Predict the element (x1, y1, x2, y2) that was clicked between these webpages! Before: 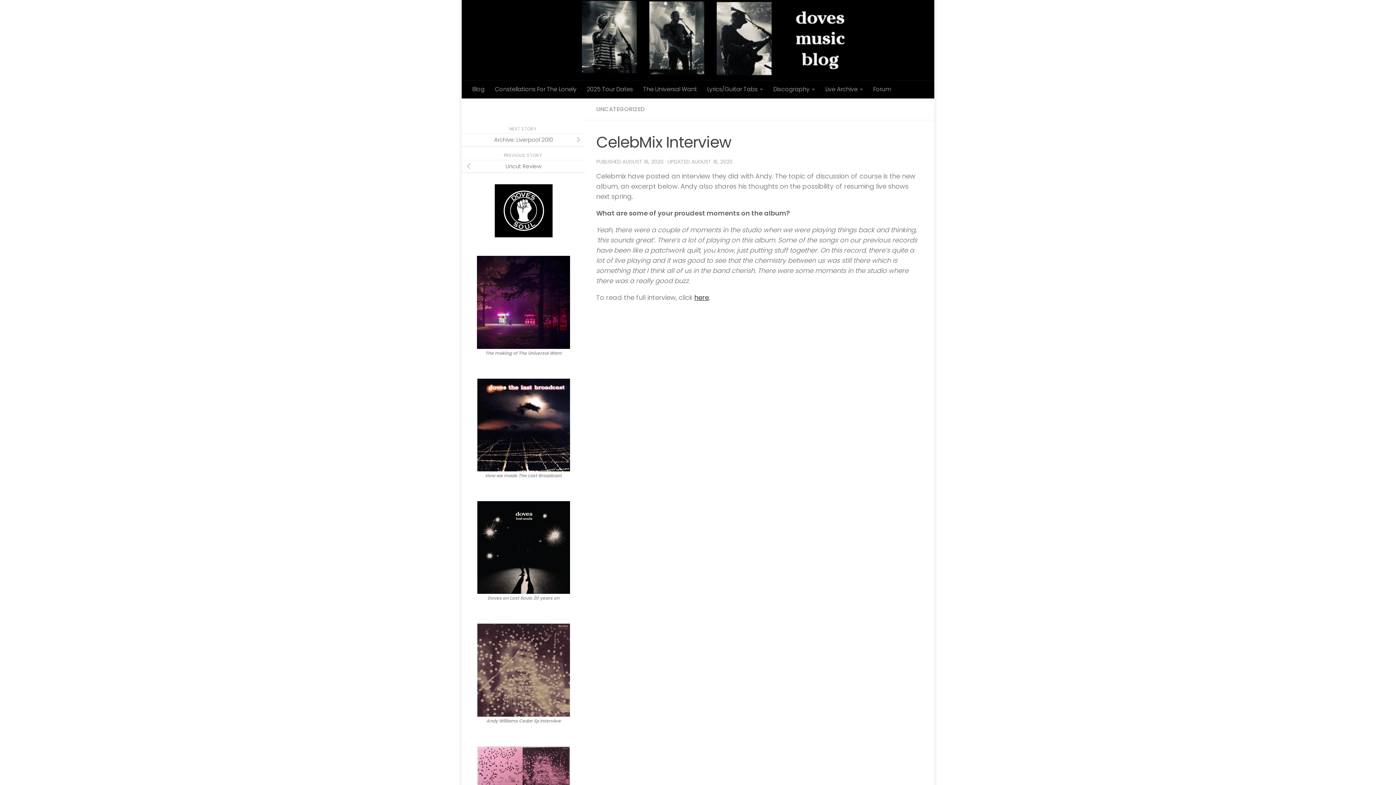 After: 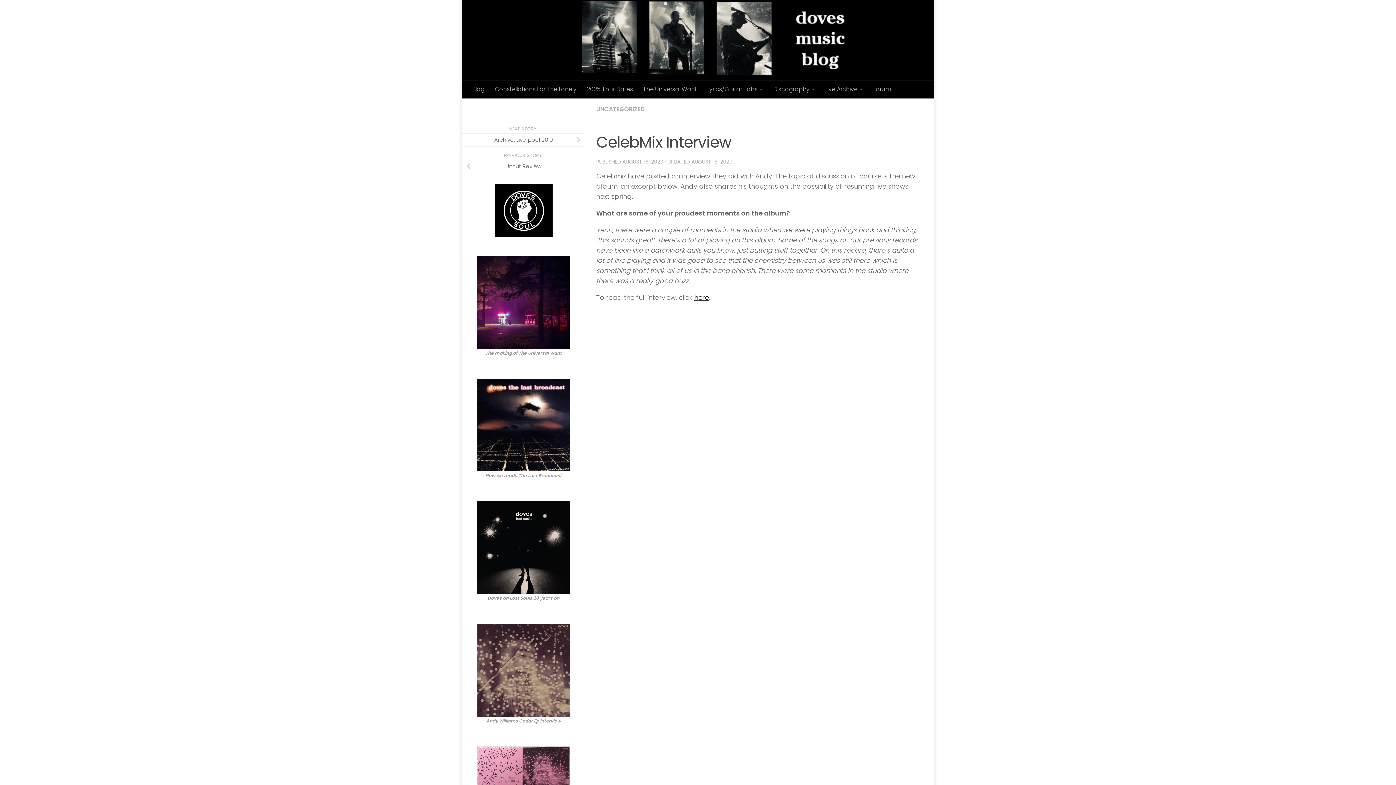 Action: bbox: (542, 104, 551, 113) label: Follow us on Facebook-f (alias)